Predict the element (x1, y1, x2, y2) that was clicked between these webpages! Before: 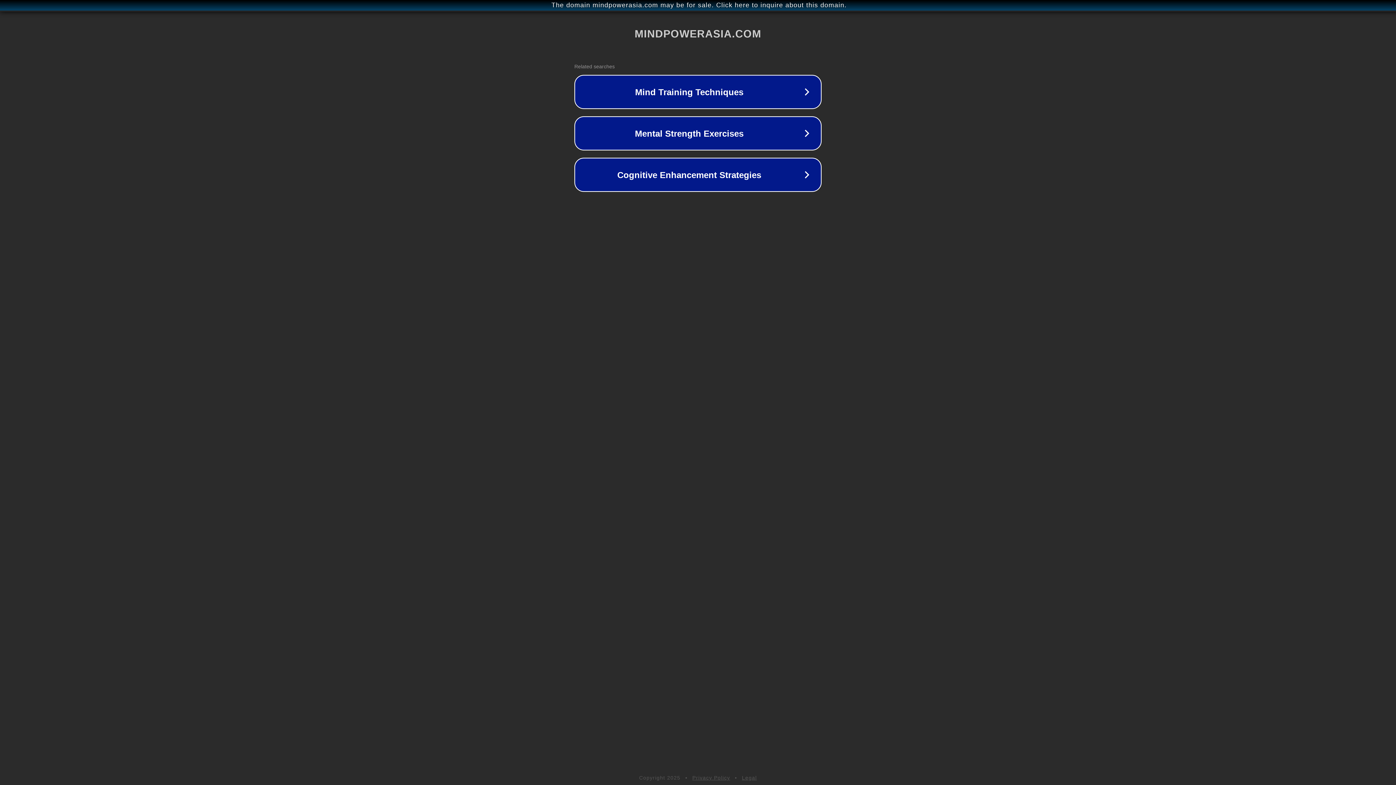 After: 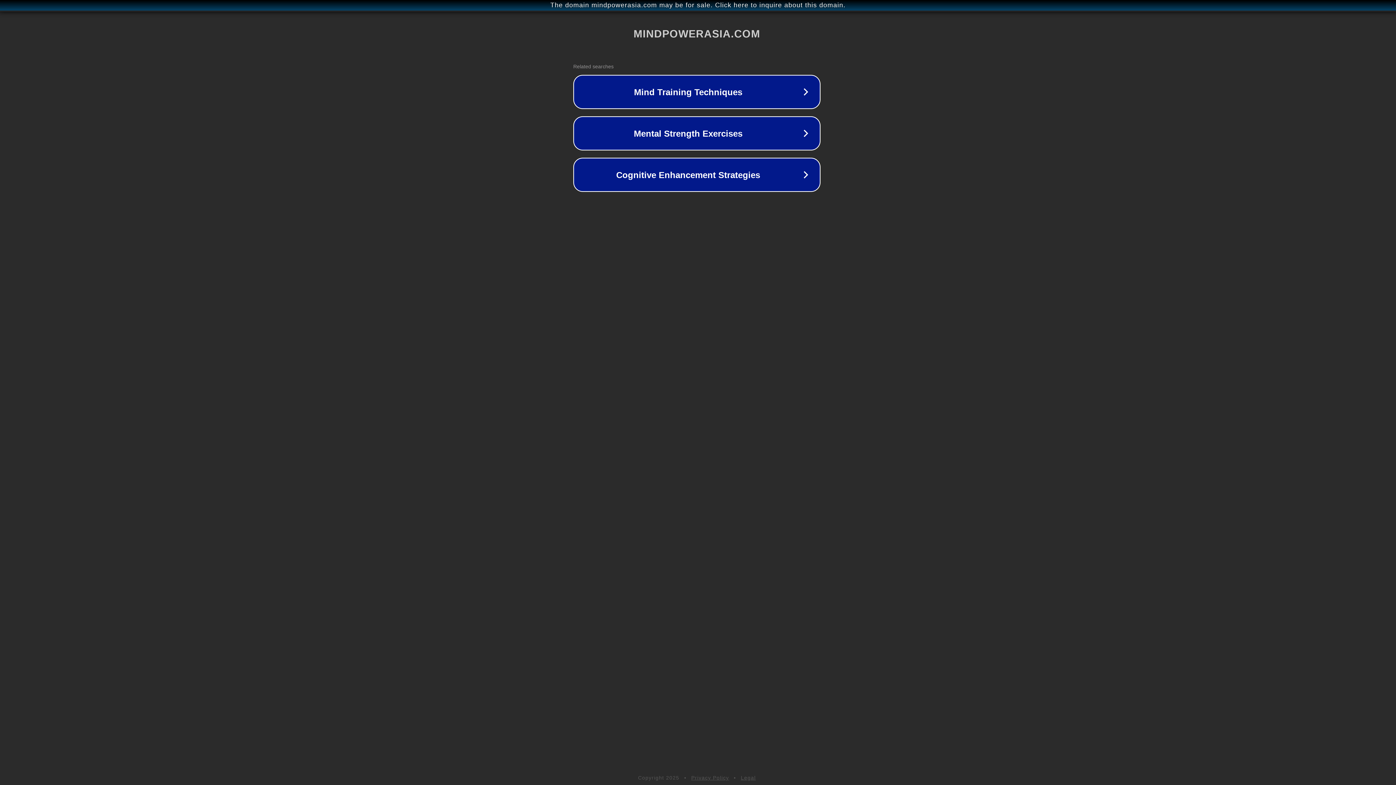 Action: bbox: (1, 1, 1397, 9) label: The domain mindpowerasia.com may be for sale. Click here to inquire about this domain.